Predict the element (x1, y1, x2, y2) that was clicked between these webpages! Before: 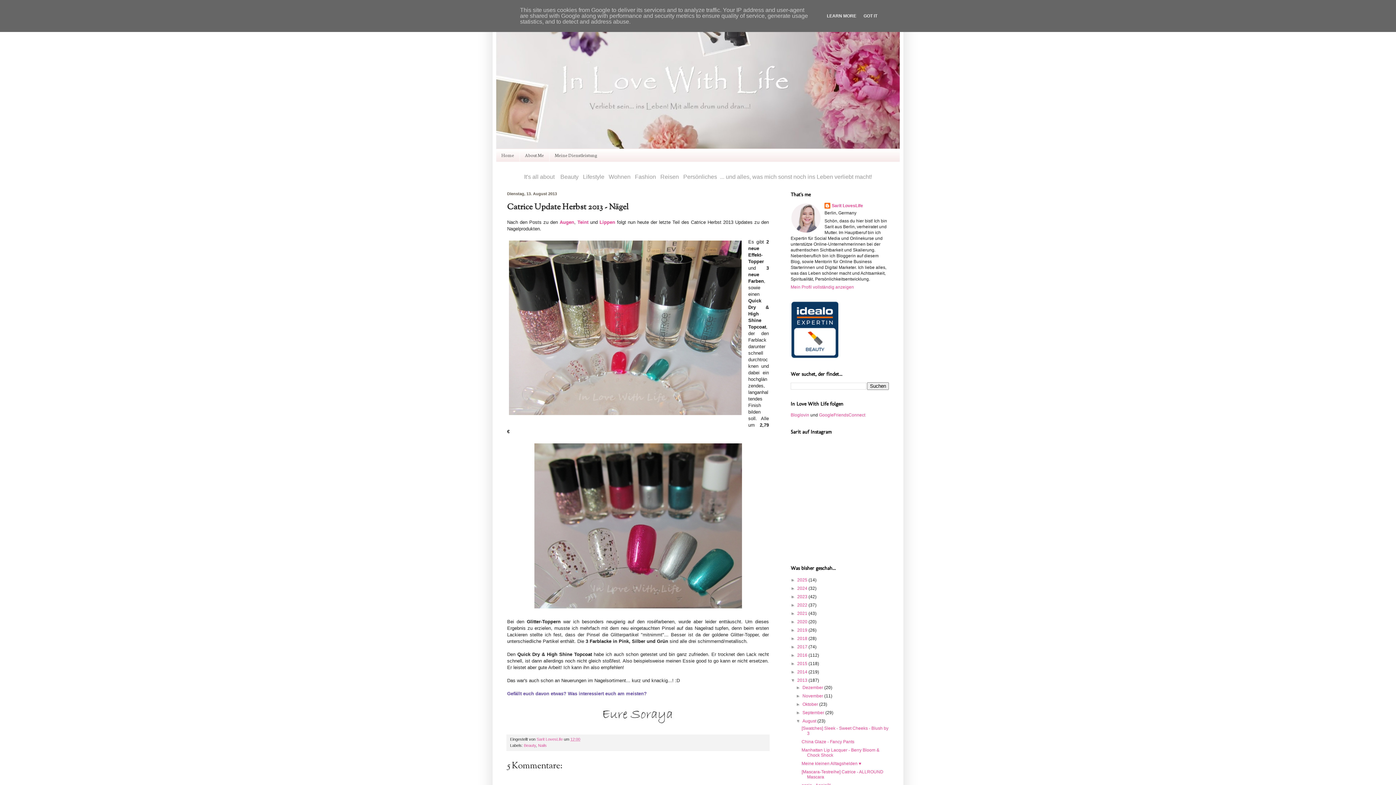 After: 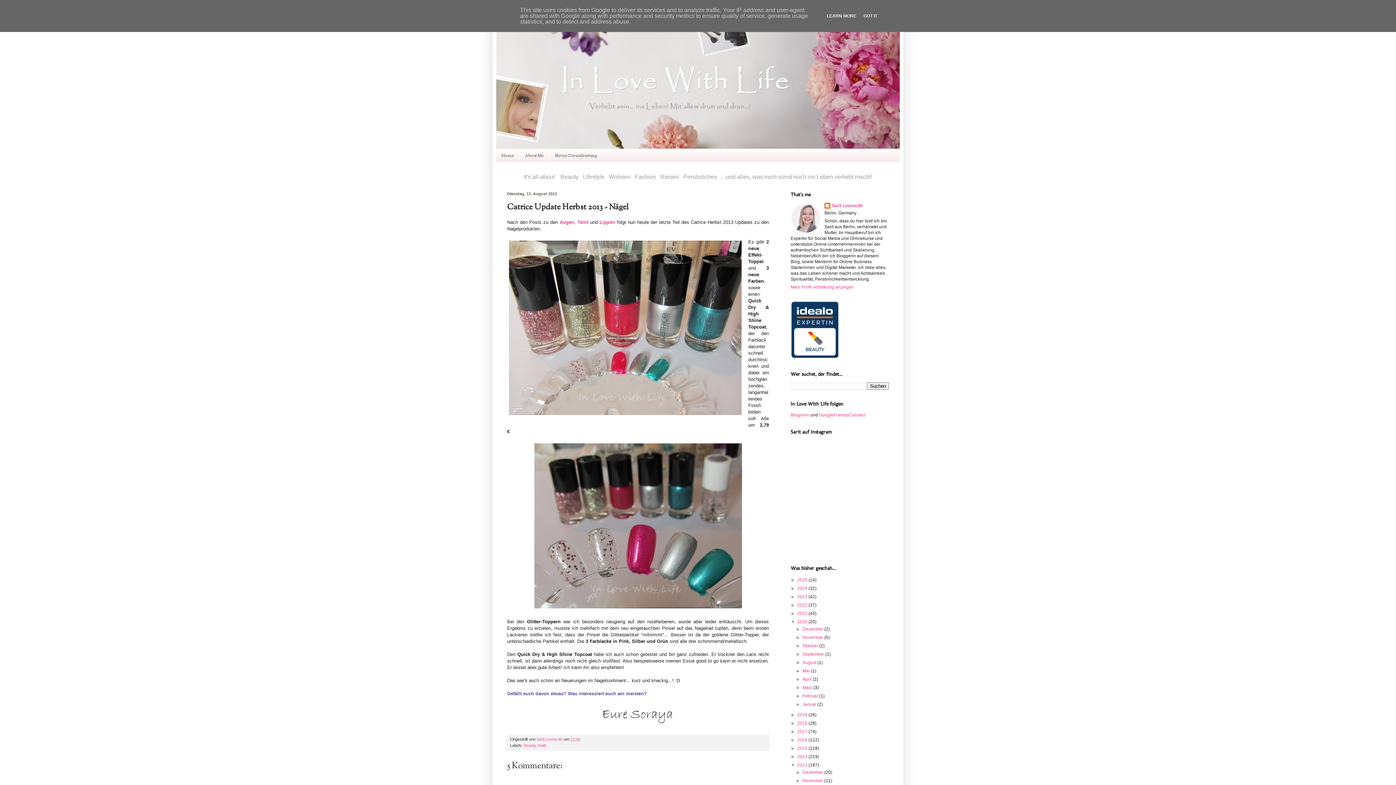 Action: label: ►   bbox: (790, 619, 797, 624)